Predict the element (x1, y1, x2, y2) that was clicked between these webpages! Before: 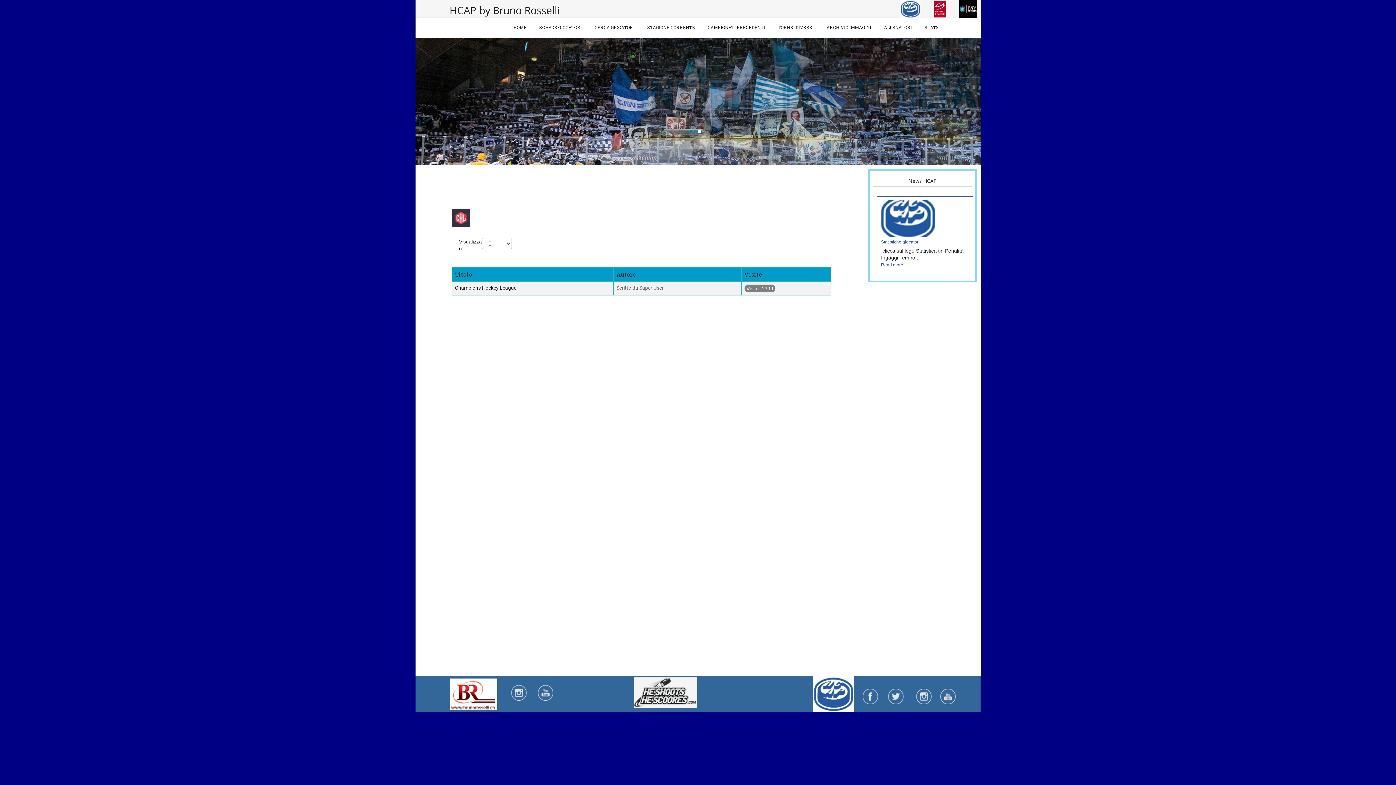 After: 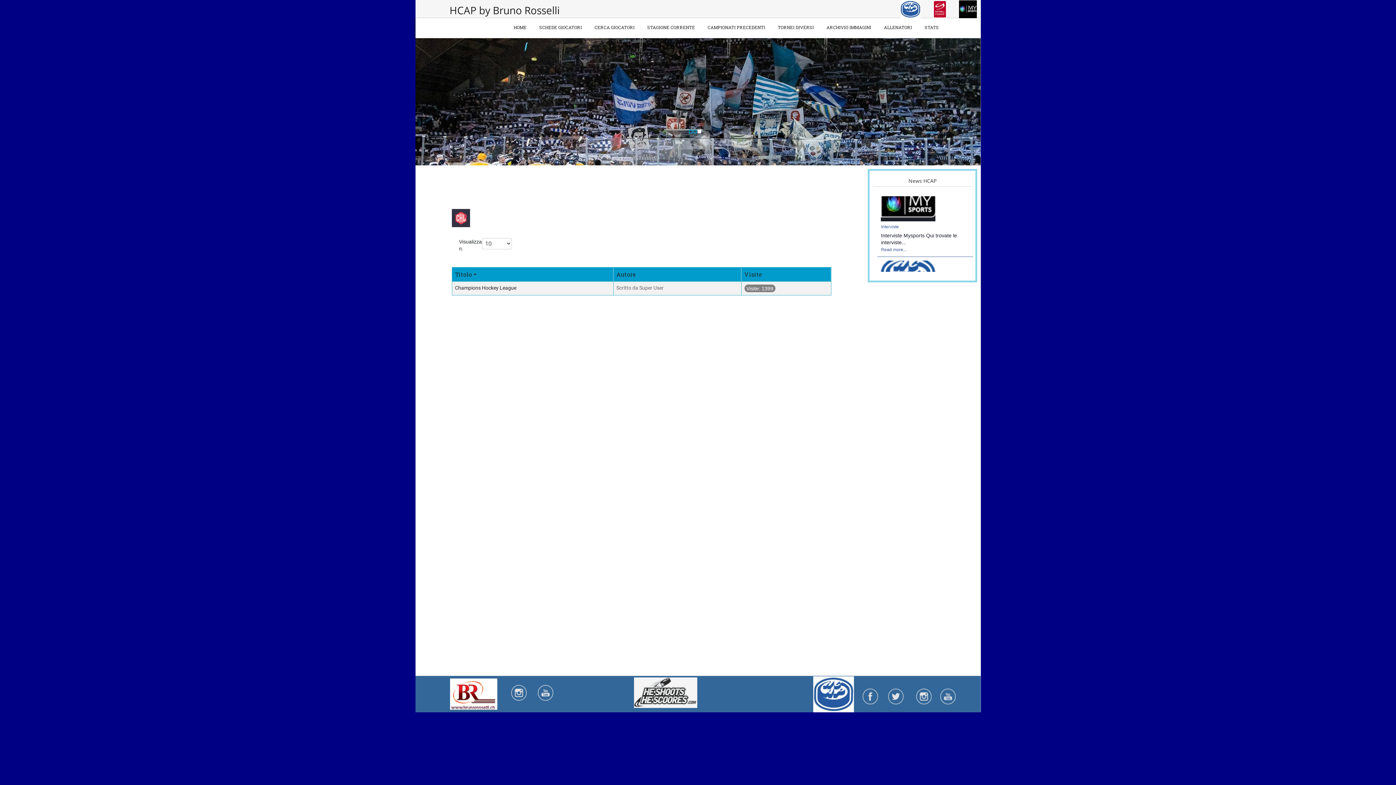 Action: label: Titolo bbox: (455, 270, 472, 278)